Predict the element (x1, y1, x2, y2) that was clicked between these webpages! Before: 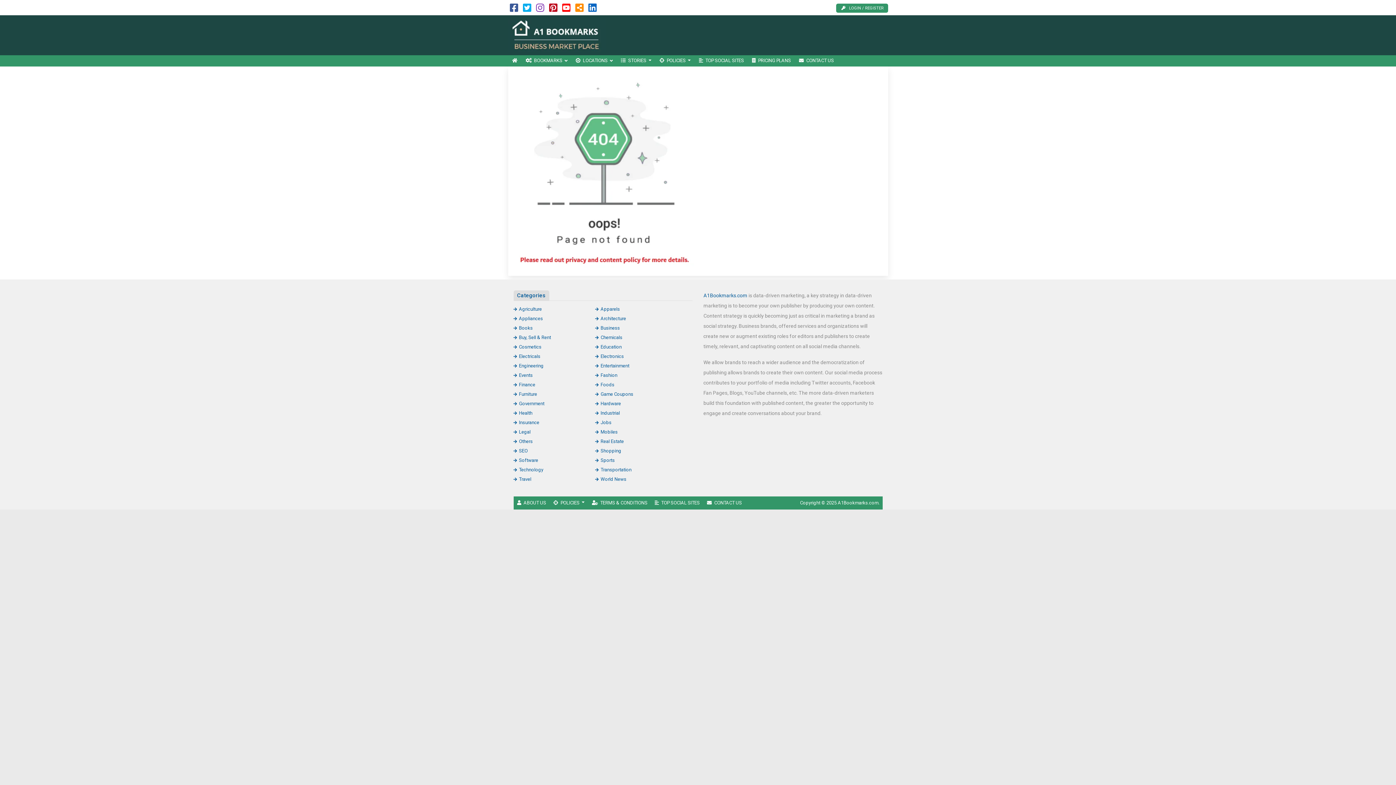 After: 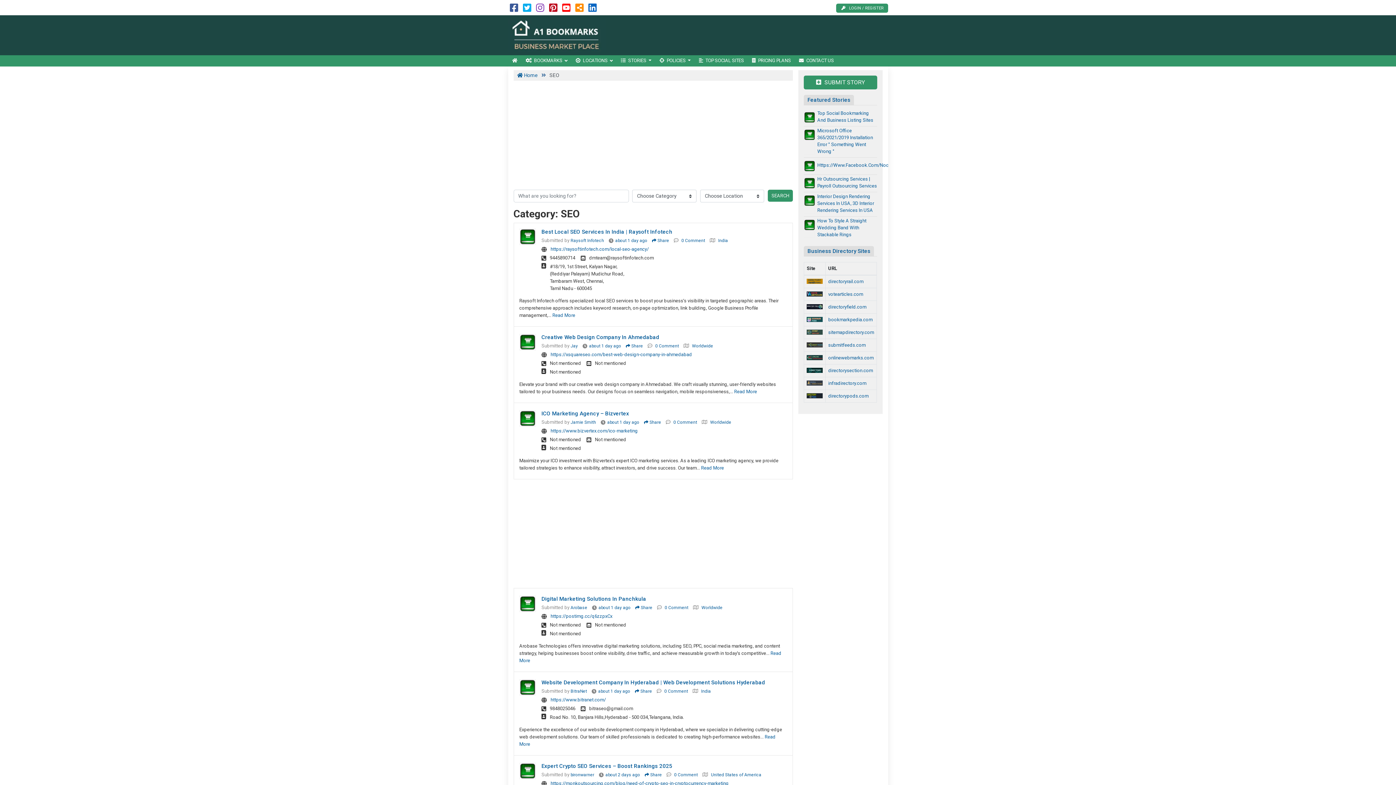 Action: bbox: (513, 448, 527, 453) label: SEO